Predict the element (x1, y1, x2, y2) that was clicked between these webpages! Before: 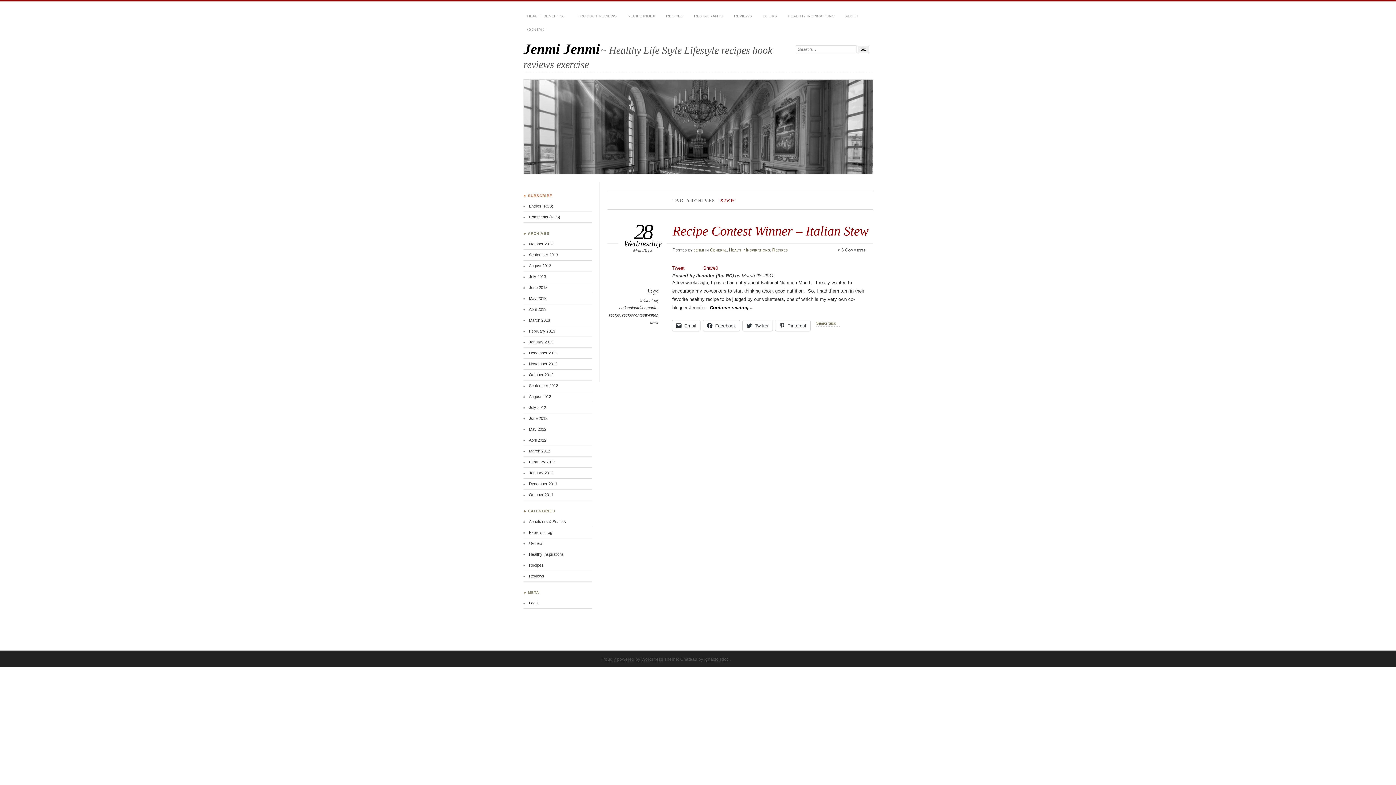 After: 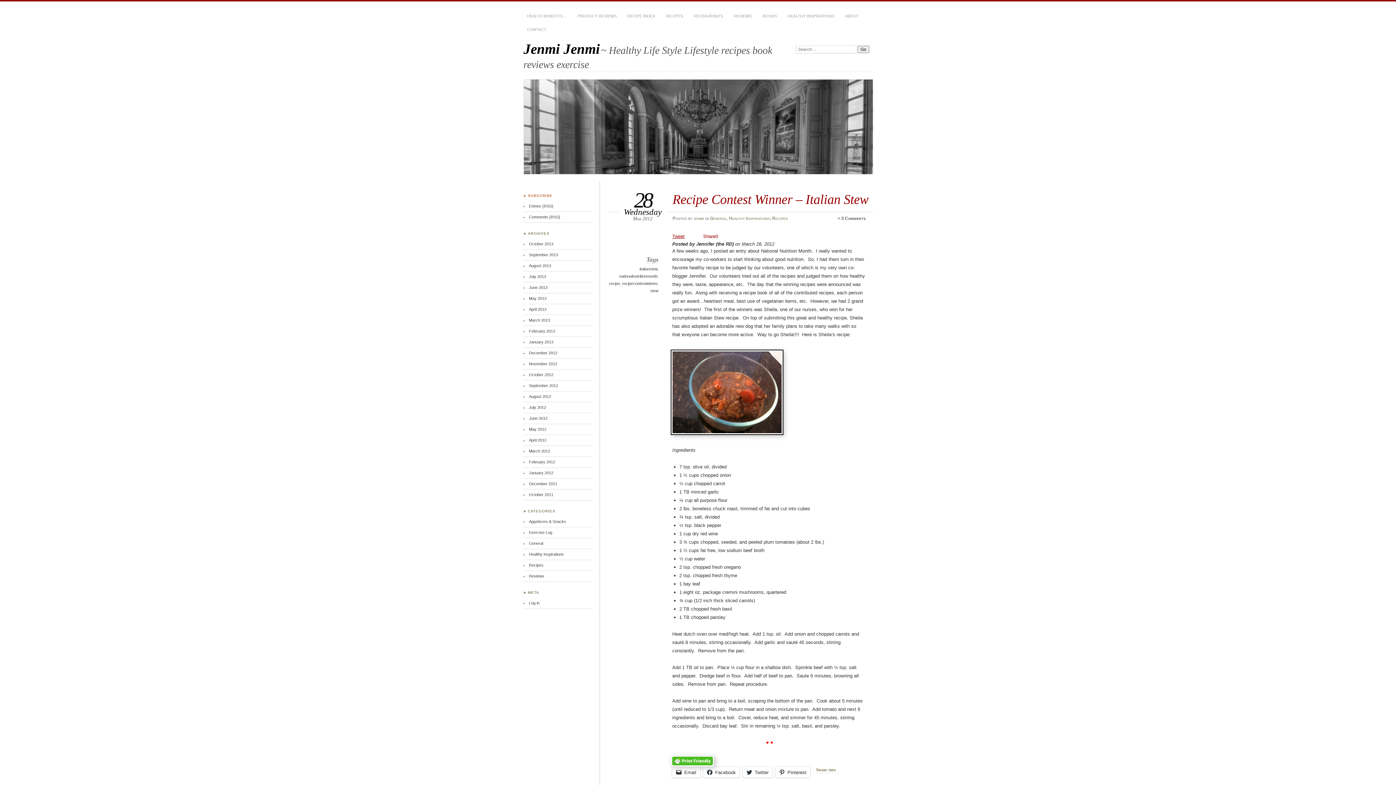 Action: label: Recipe Contest Winner – Italian Stew bbox: (672, 223, 868, 238)